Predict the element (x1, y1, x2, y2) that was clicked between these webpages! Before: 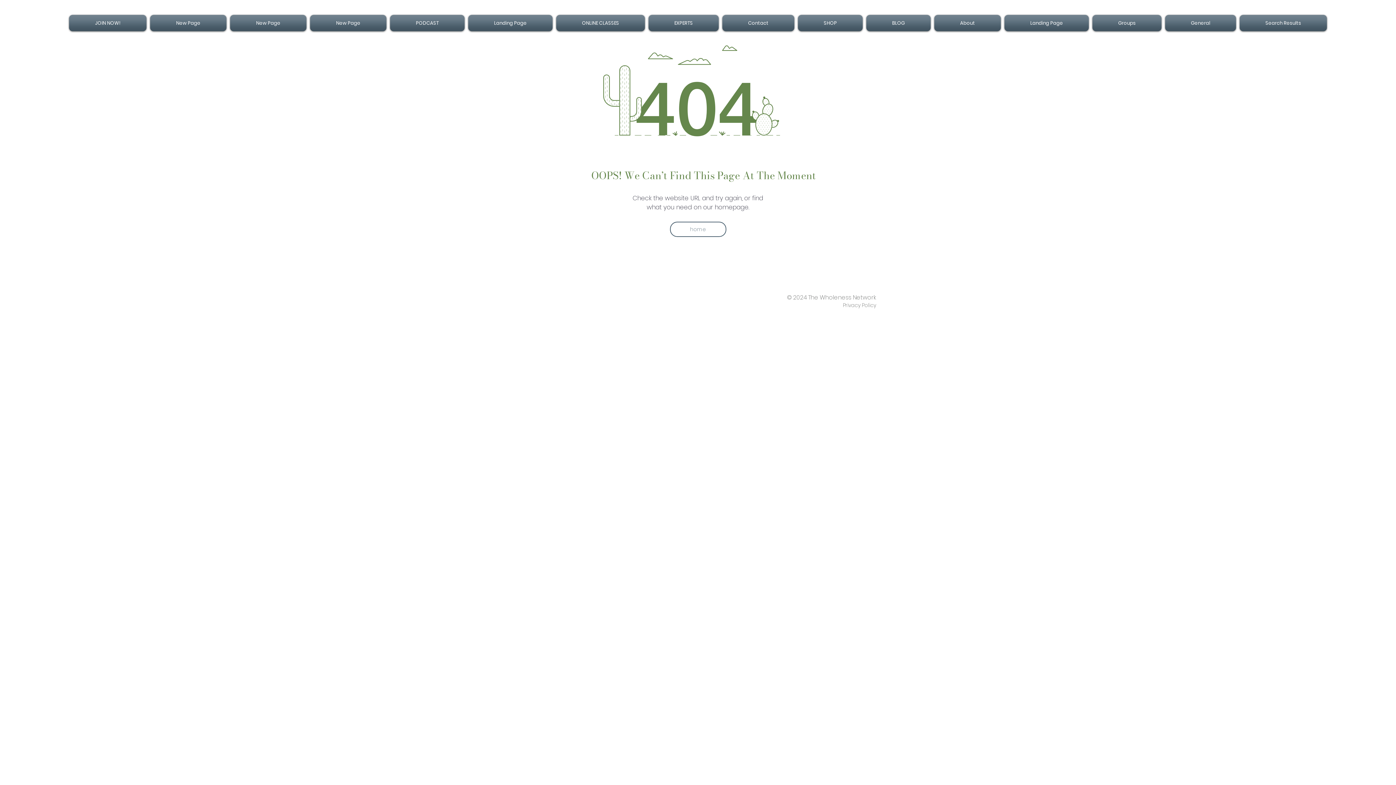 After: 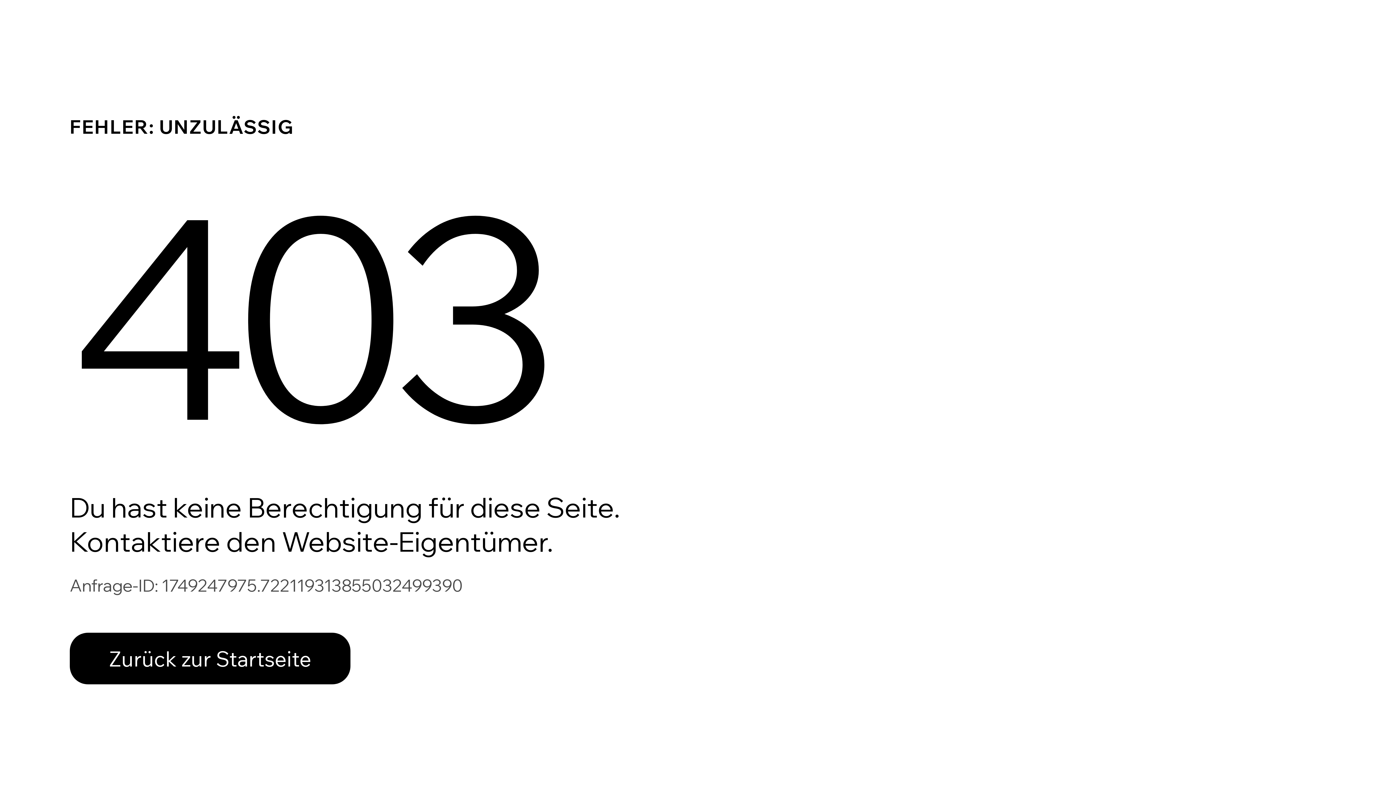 Action: label: Search Results bbox: (1238, 14, 1327, 31)